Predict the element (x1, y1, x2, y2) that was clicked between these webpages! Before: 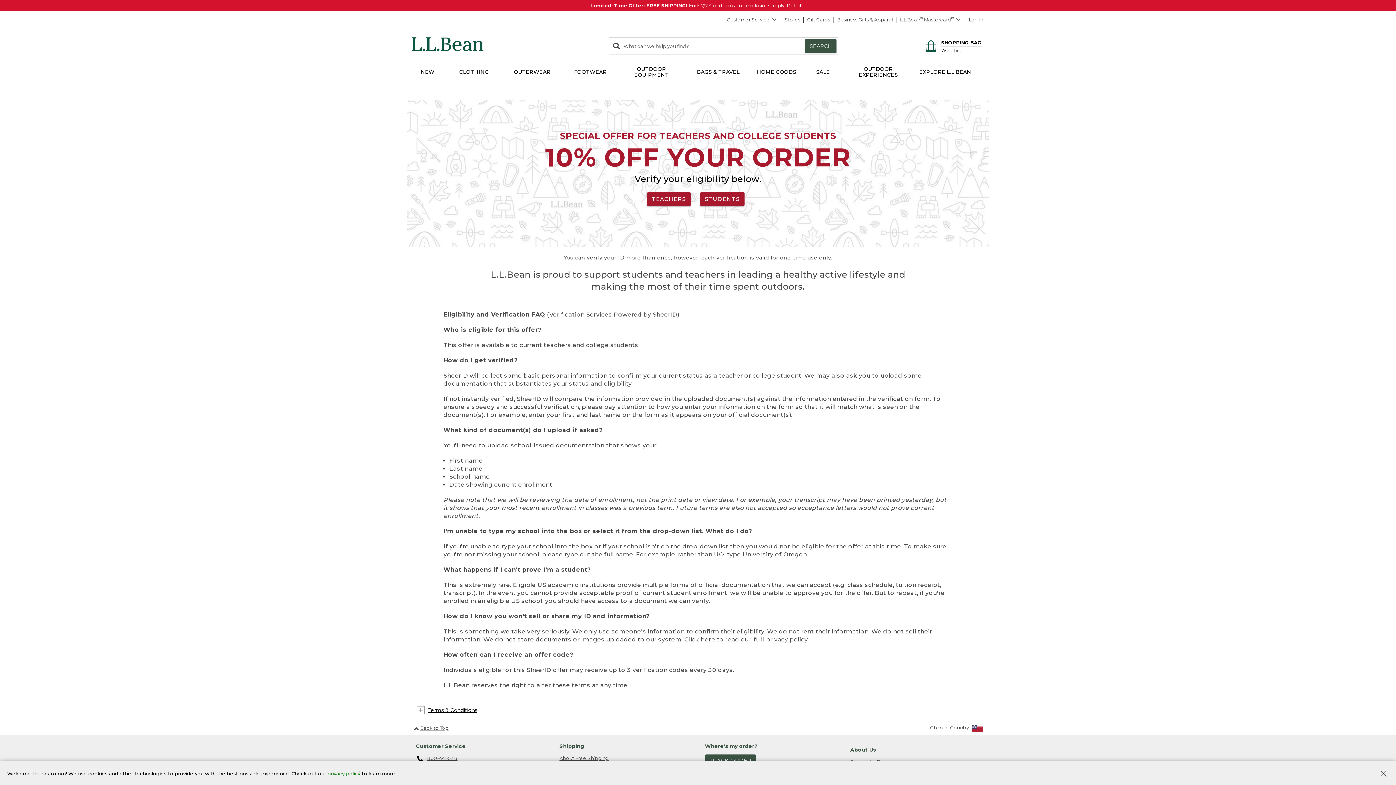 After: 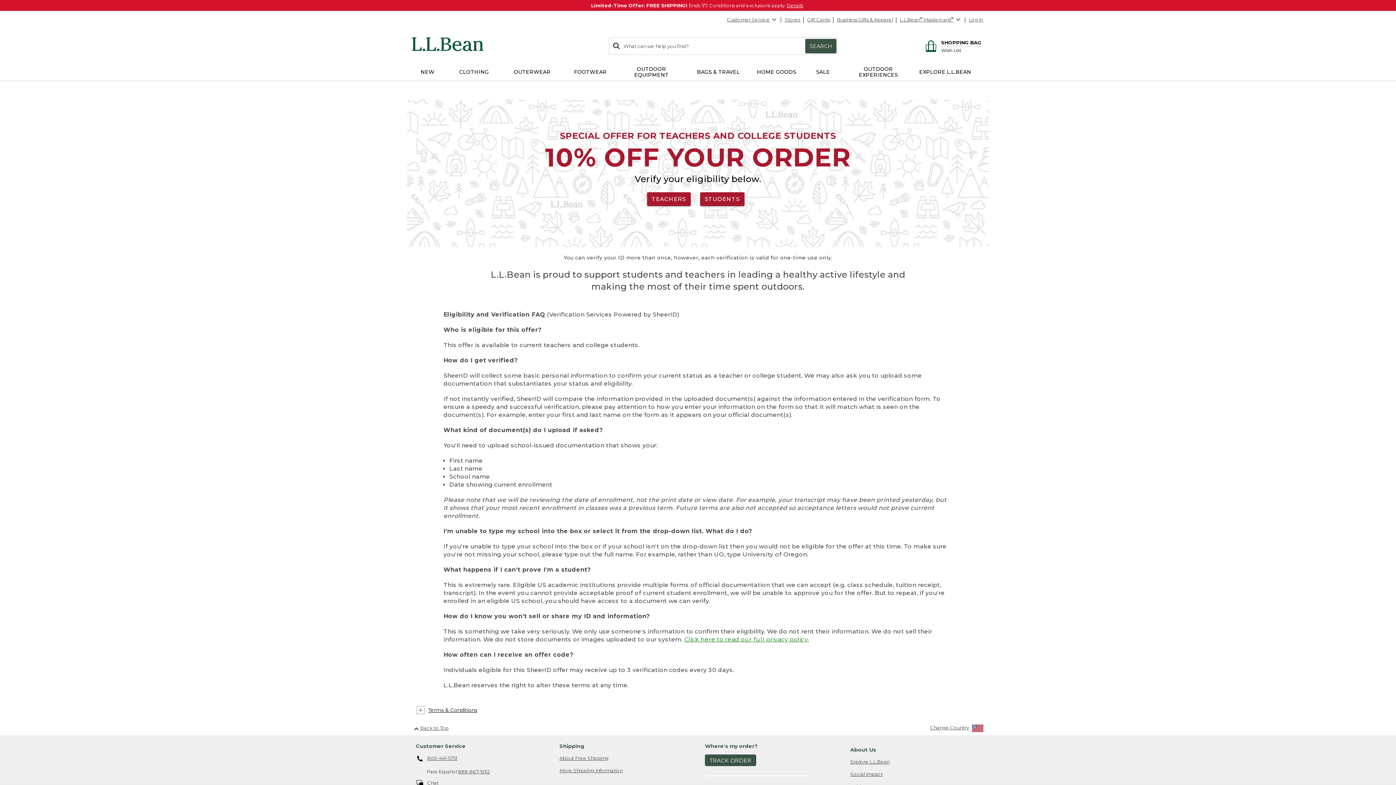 Action: label: Click here to read our full privacy policy. bbox: (684, 636, 809, 643)